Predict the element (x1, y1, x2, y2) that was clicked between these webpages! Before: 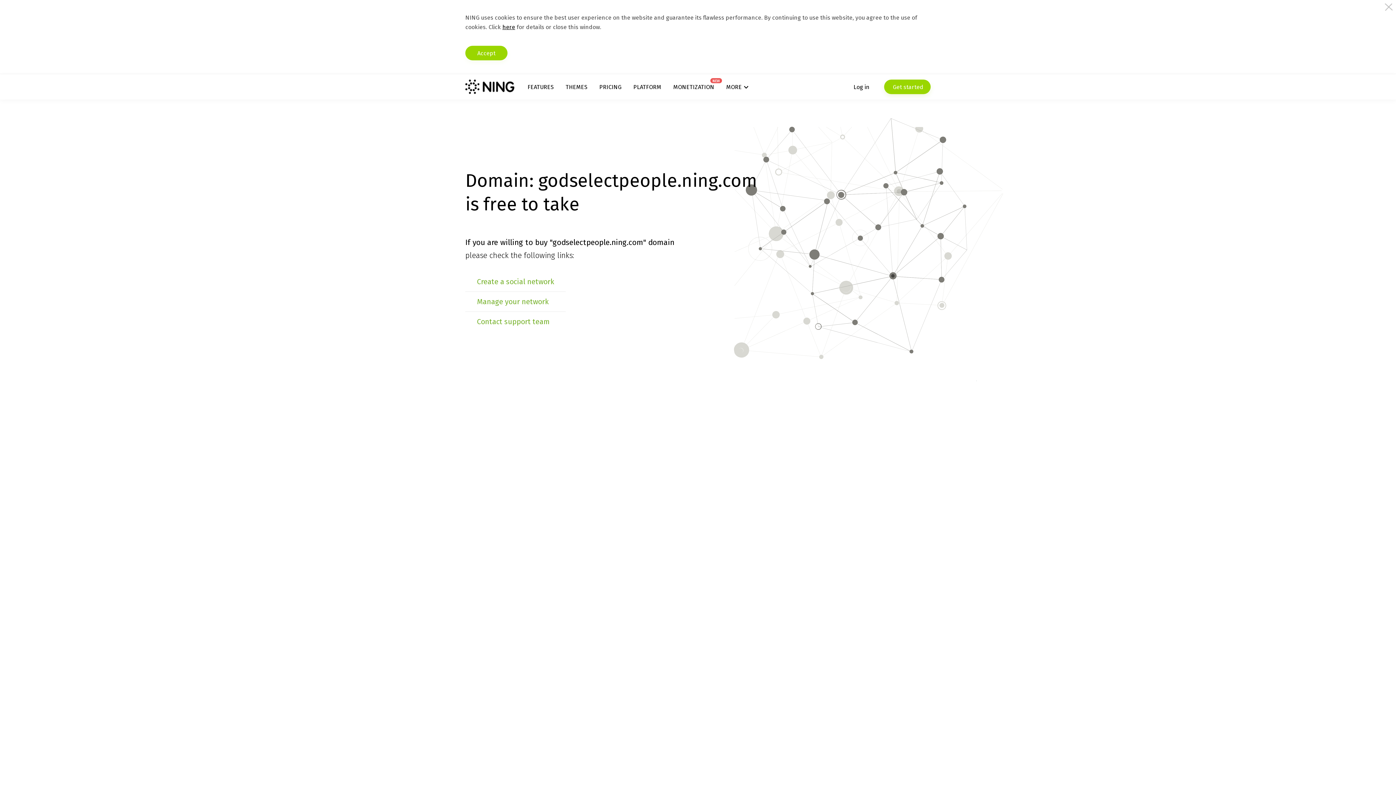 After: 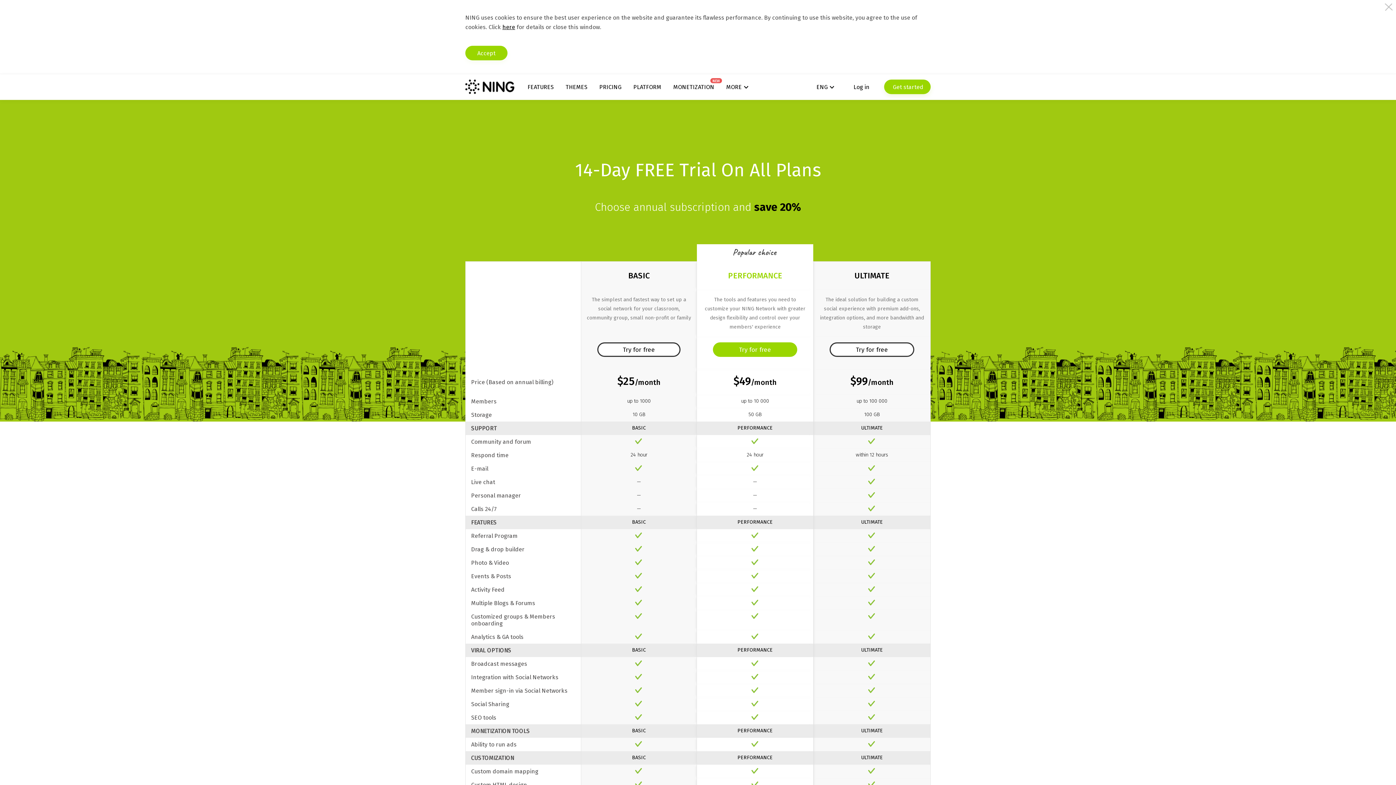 Action: bbox: (599, 83, 621, 90) label: PRICING